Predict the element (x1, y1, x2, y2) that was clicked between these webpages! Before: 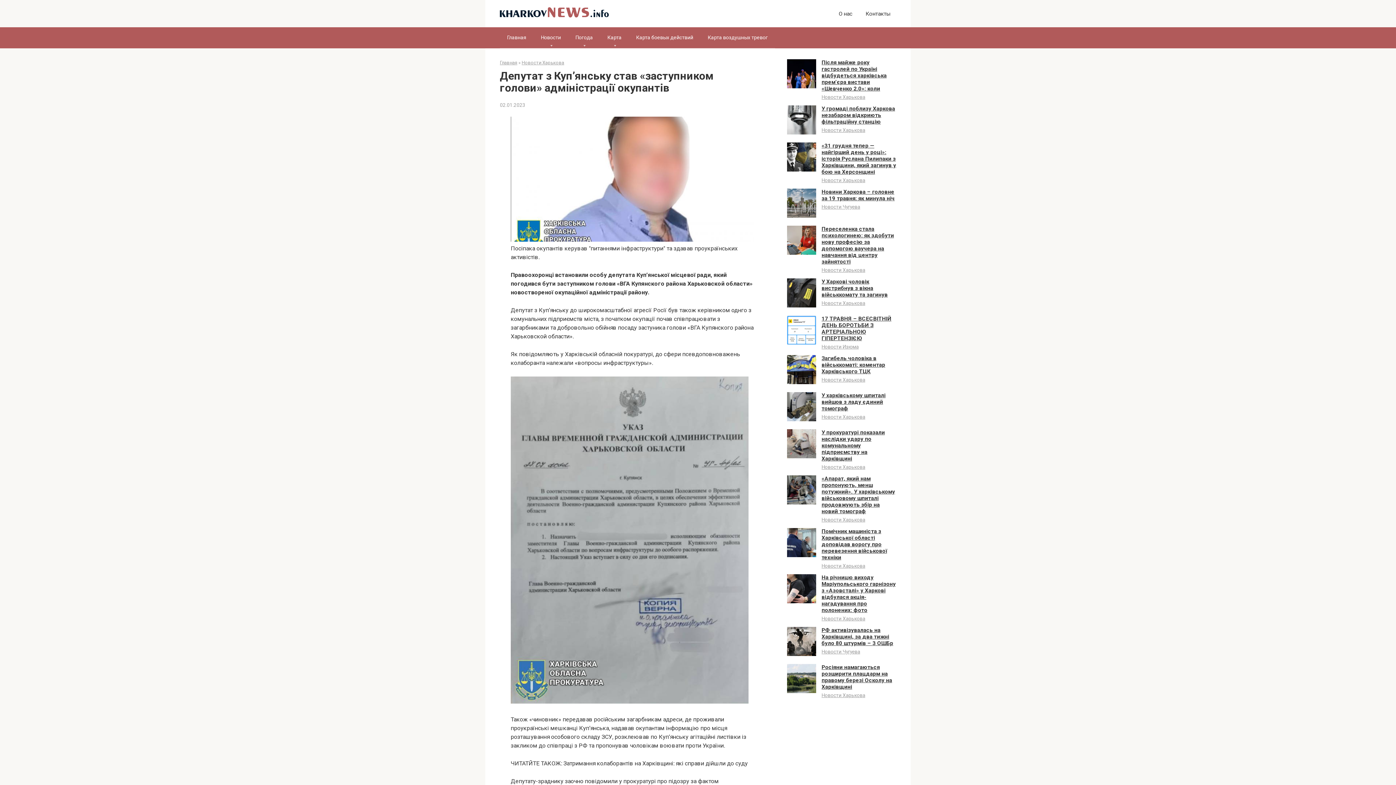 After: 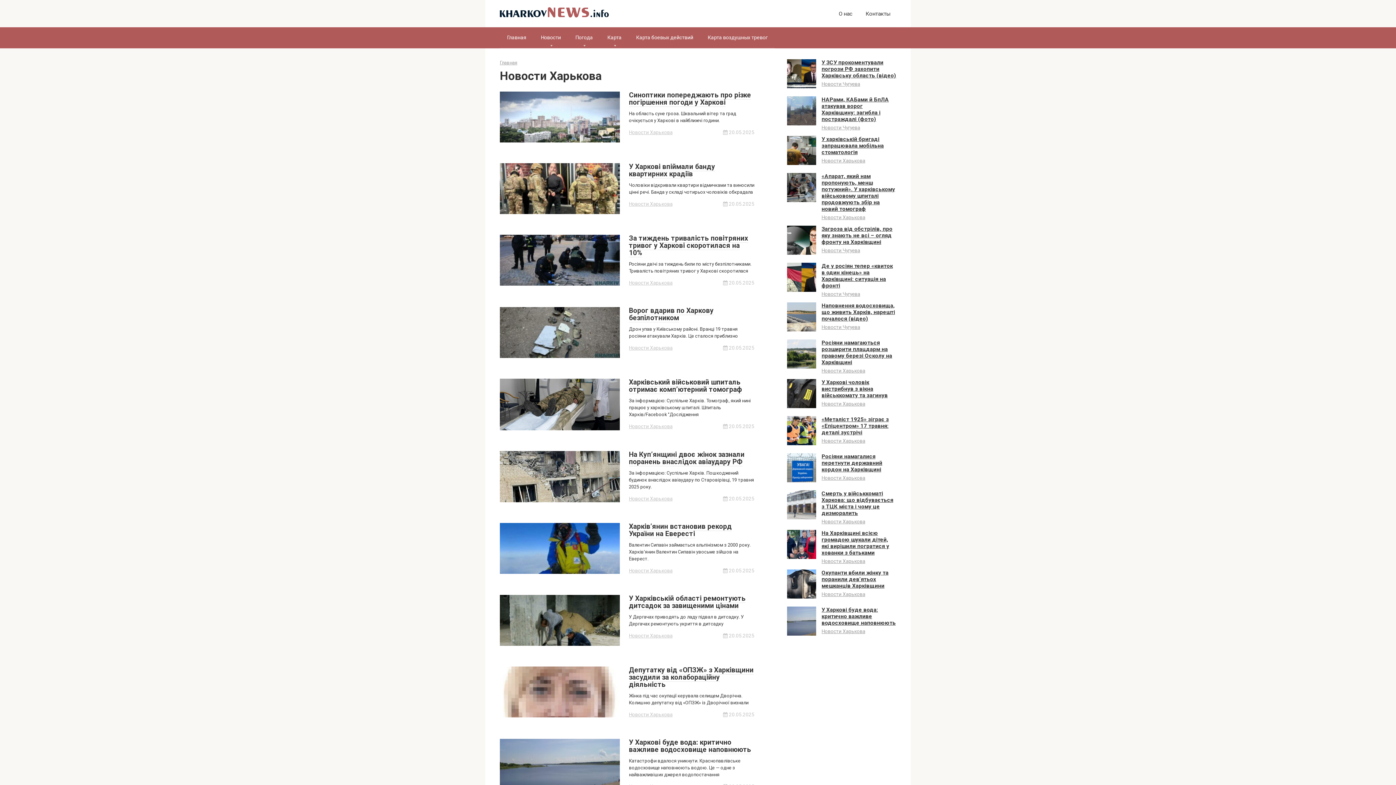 Action: bbox: (821, 616, 865, 621) label: Новости Харькова